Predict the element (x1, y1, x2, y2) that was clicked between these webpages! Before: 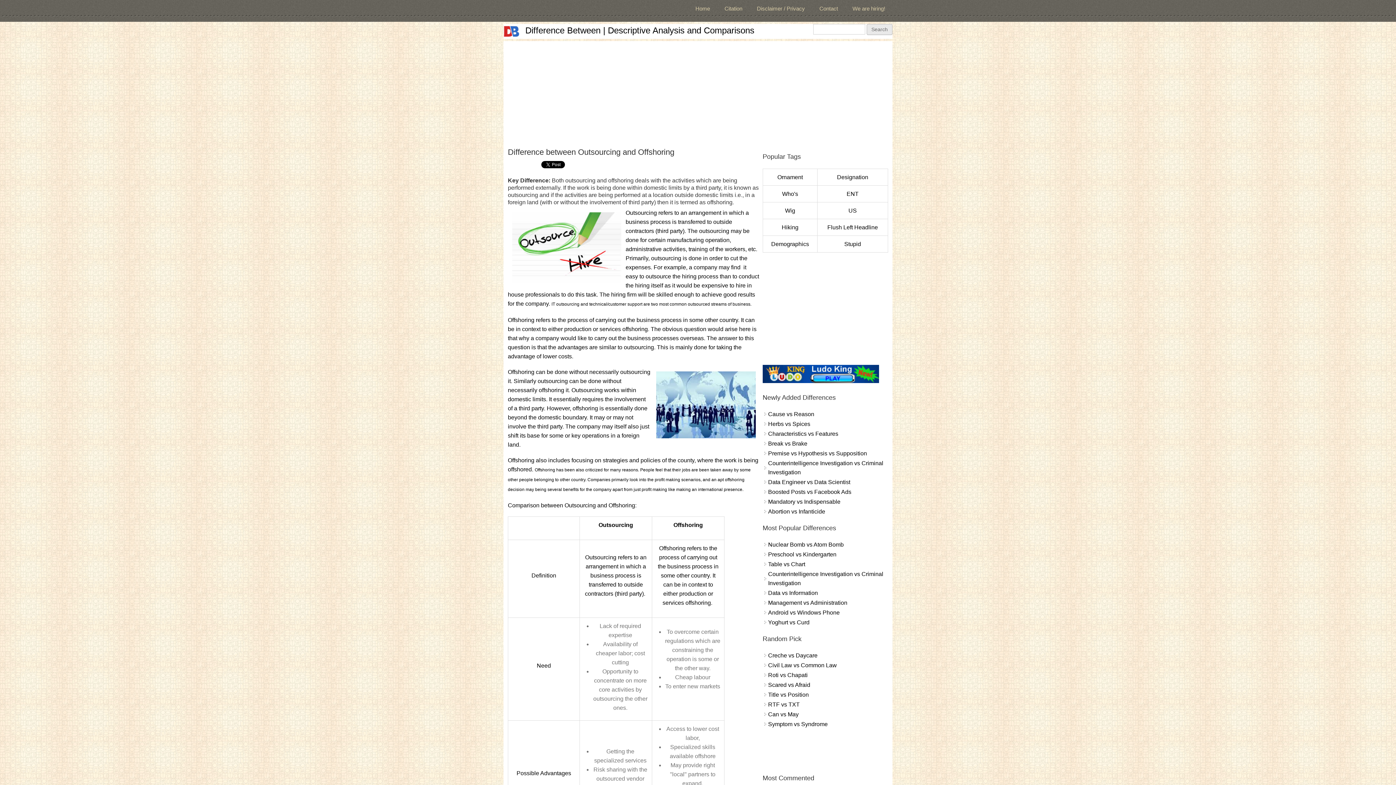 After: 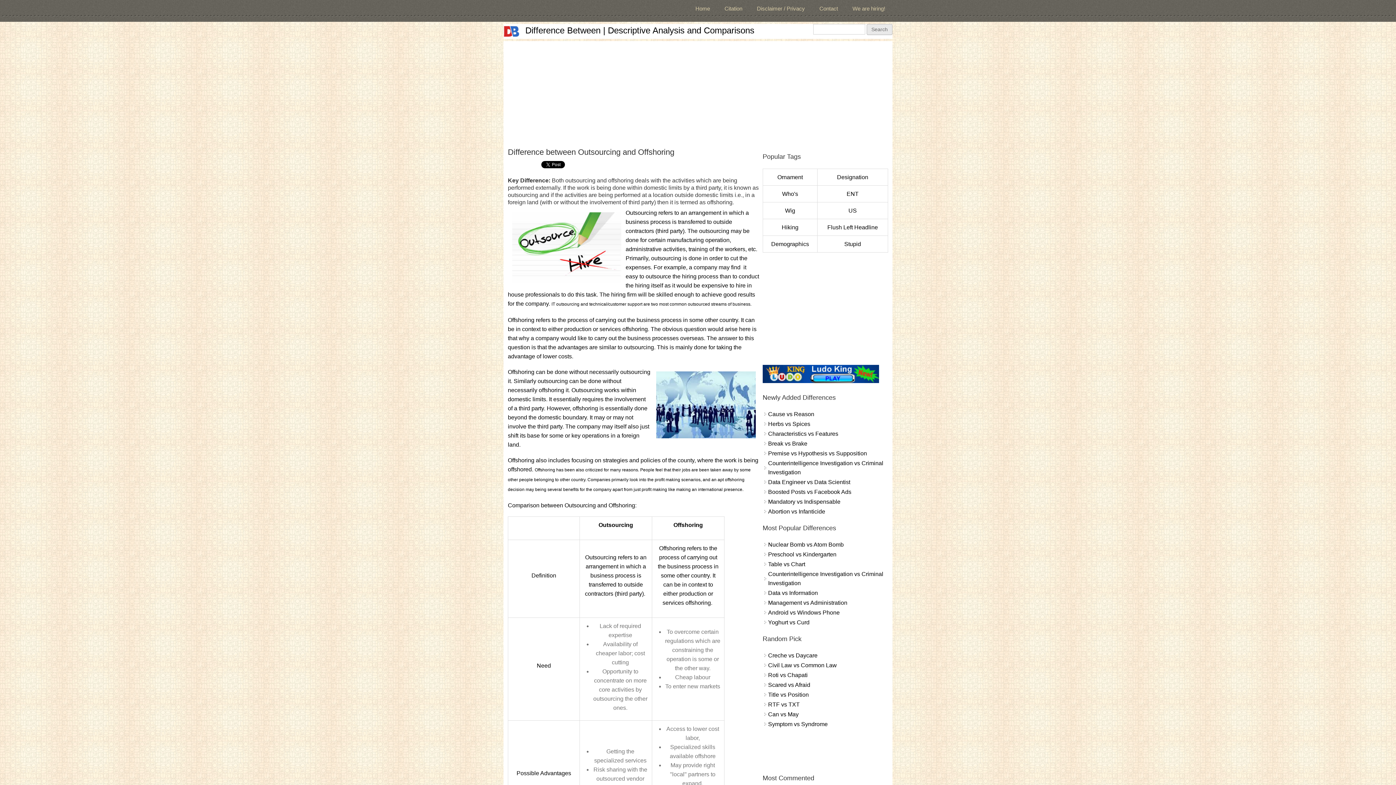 Action: bbox: (762, 378, 879, 384)